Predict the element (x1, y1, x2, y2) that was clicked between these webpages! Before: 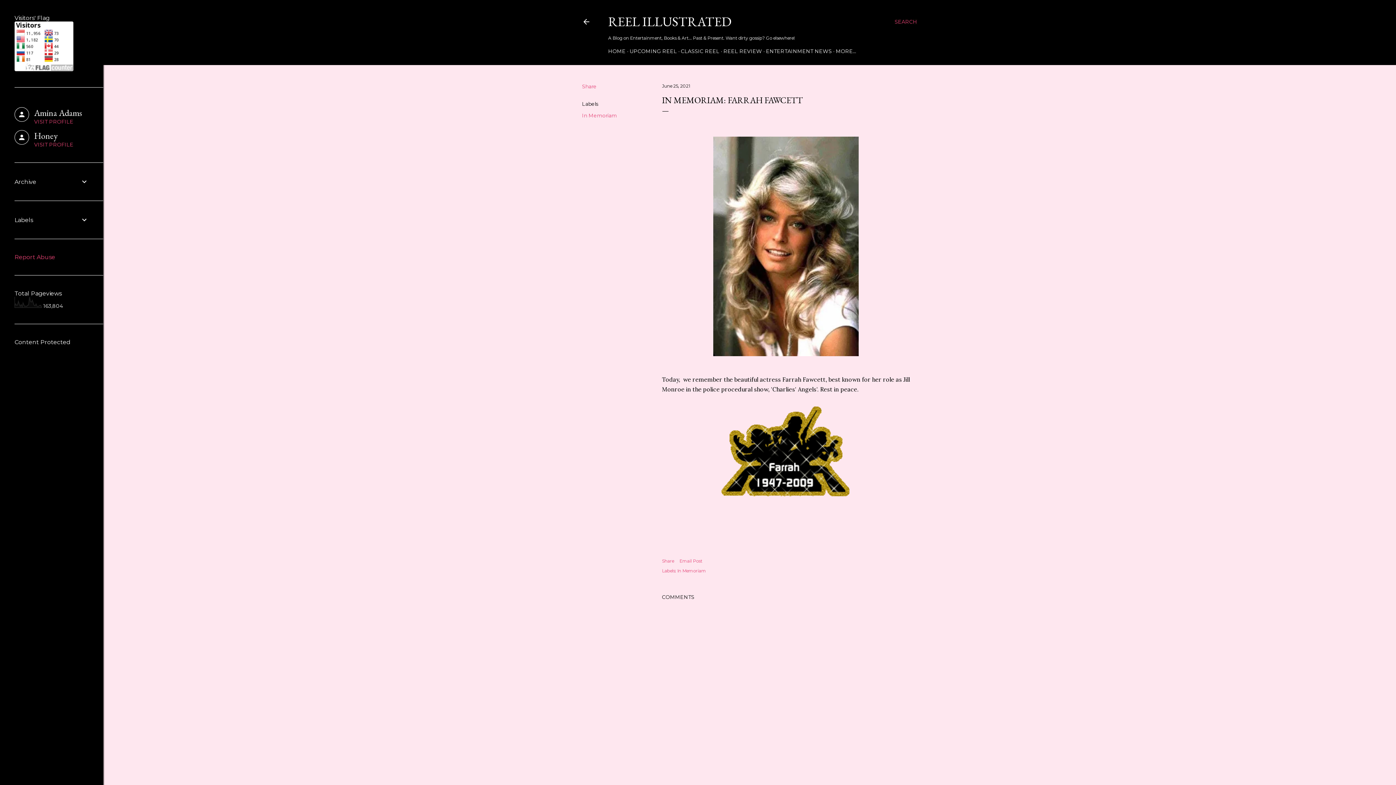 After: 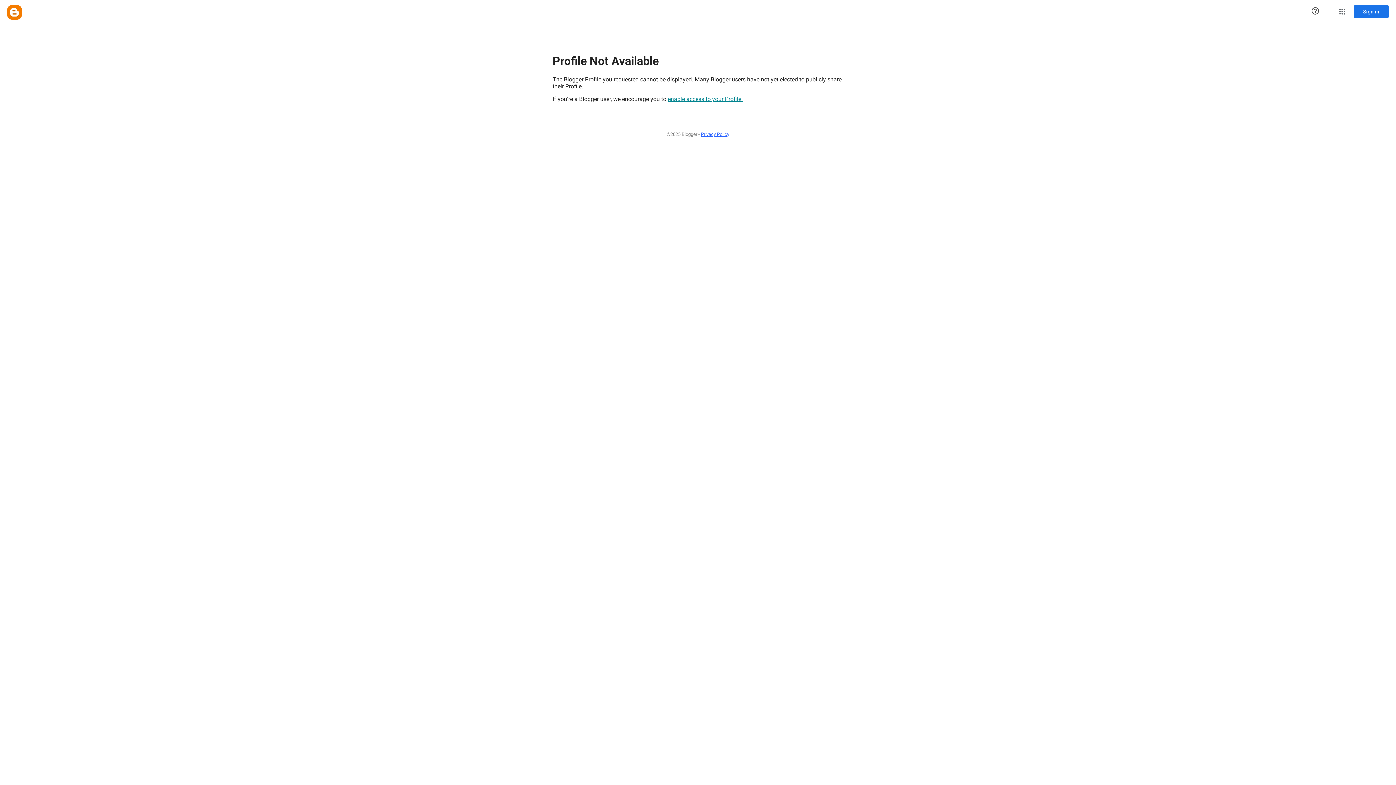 Action: bbox: (14, 130, 88, 148) label: Honey
VISIT PROFILE